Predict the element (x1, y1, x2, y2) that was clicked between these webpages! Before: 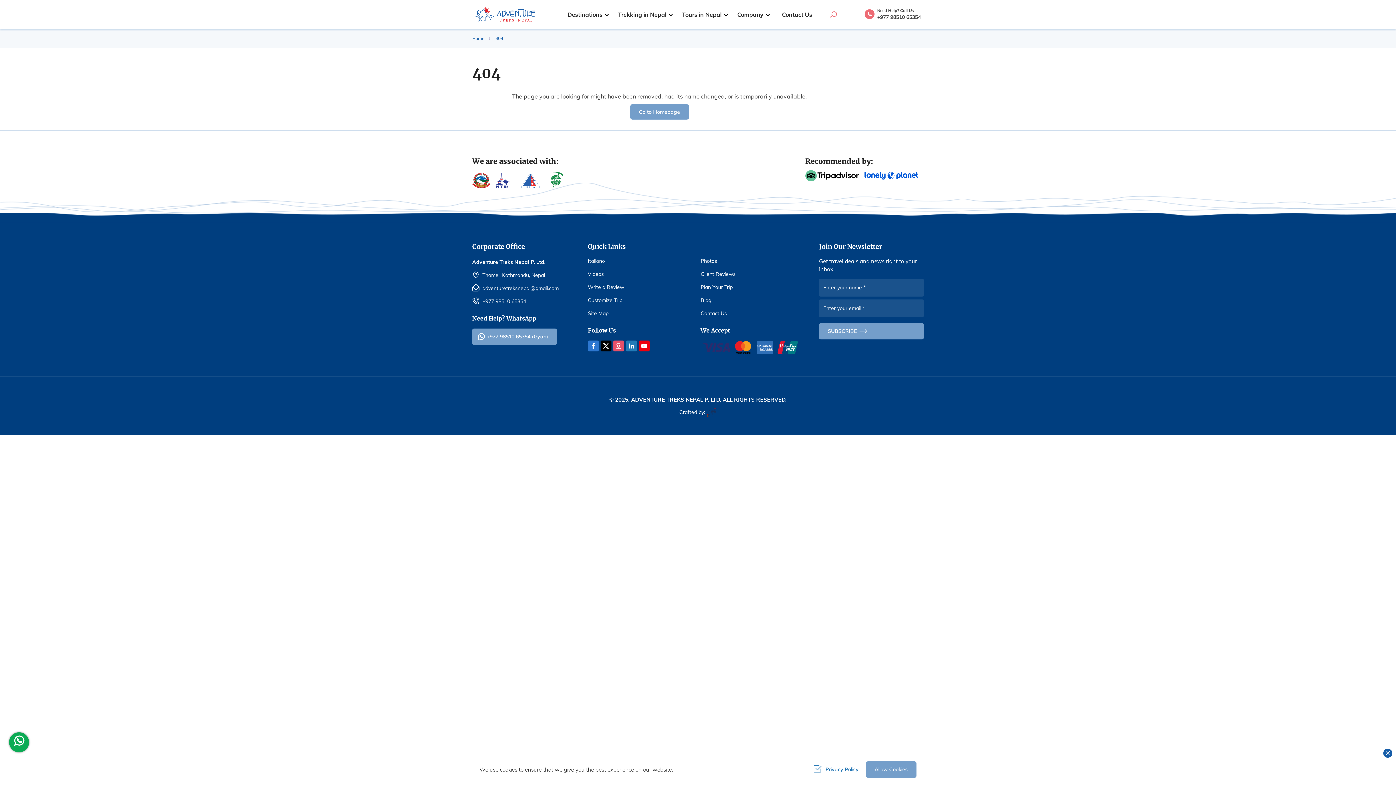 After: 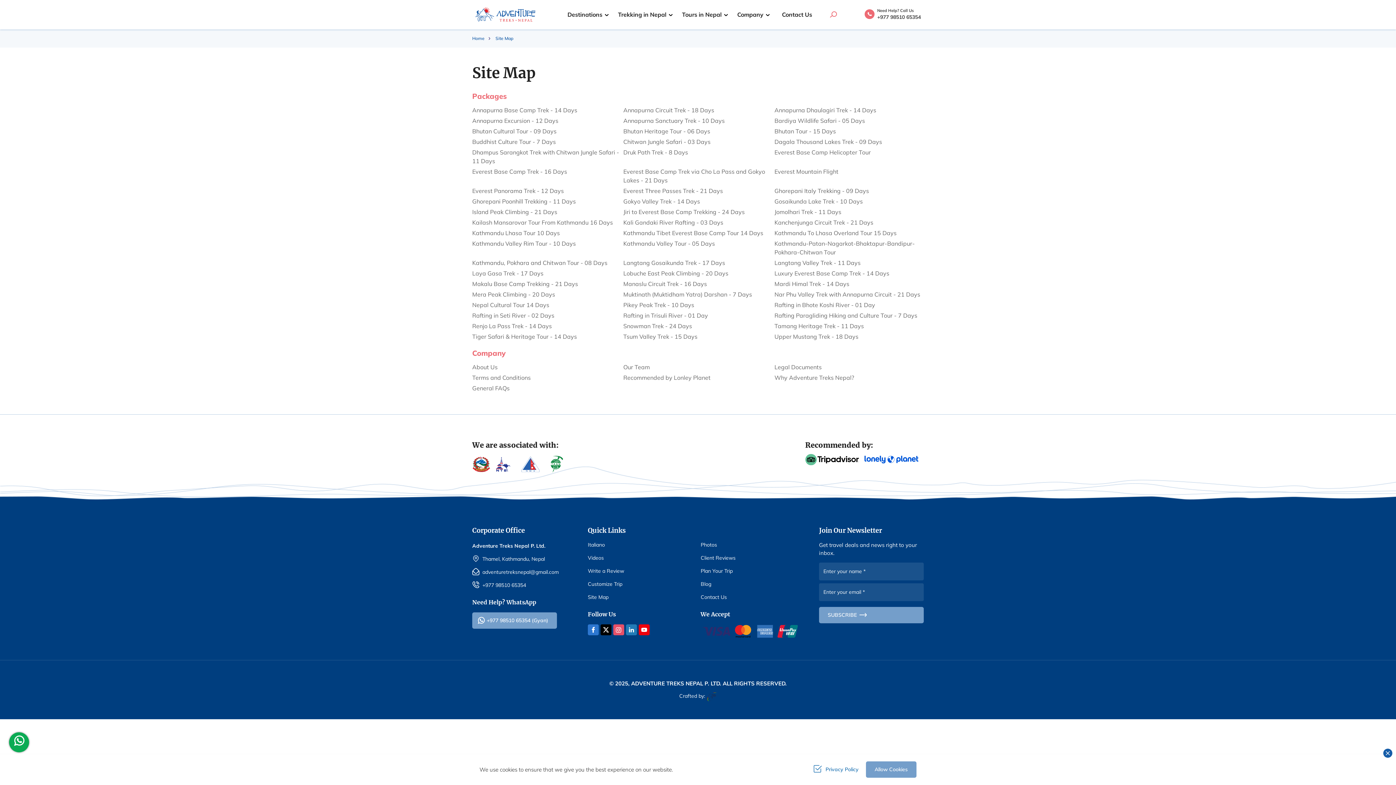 Action: label: Site Map bbox: (588, 310, 608, 316)